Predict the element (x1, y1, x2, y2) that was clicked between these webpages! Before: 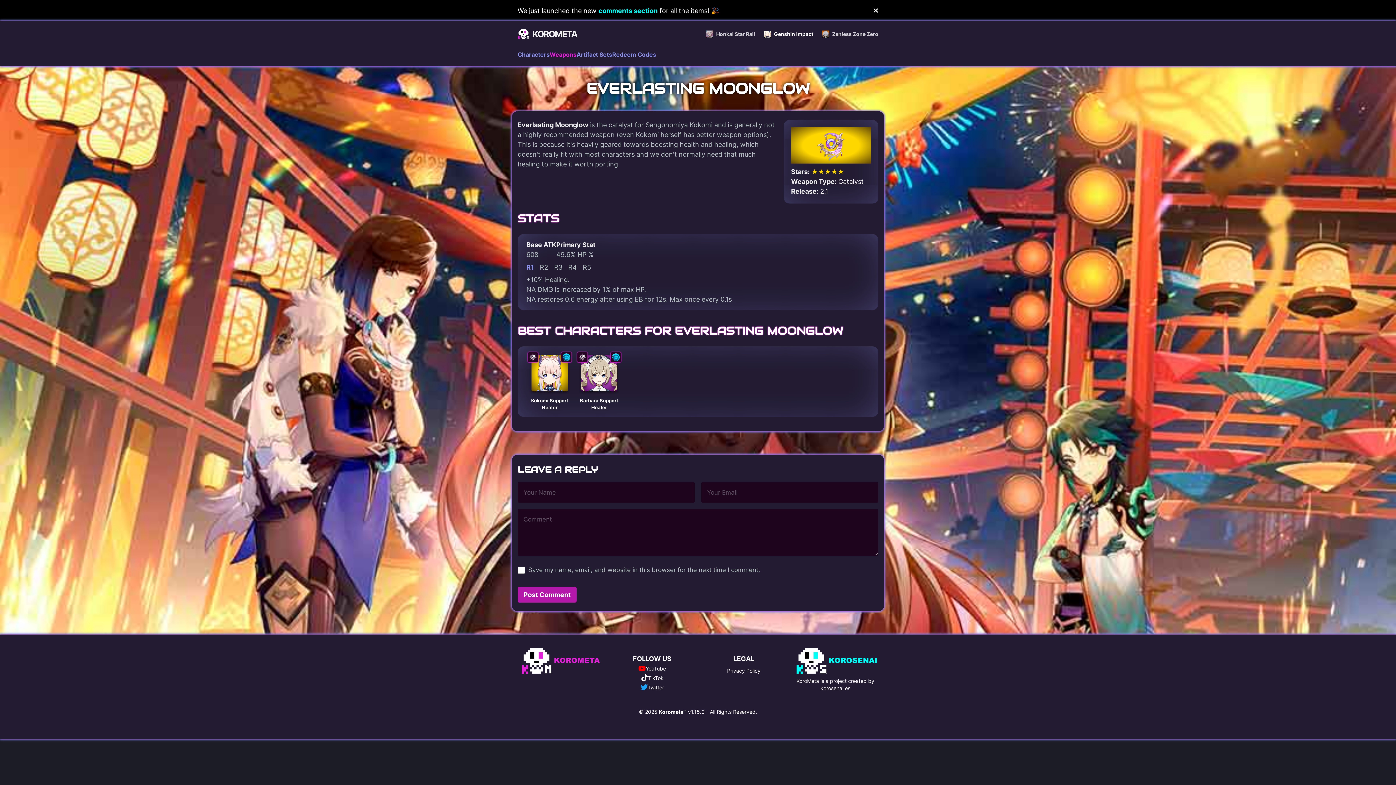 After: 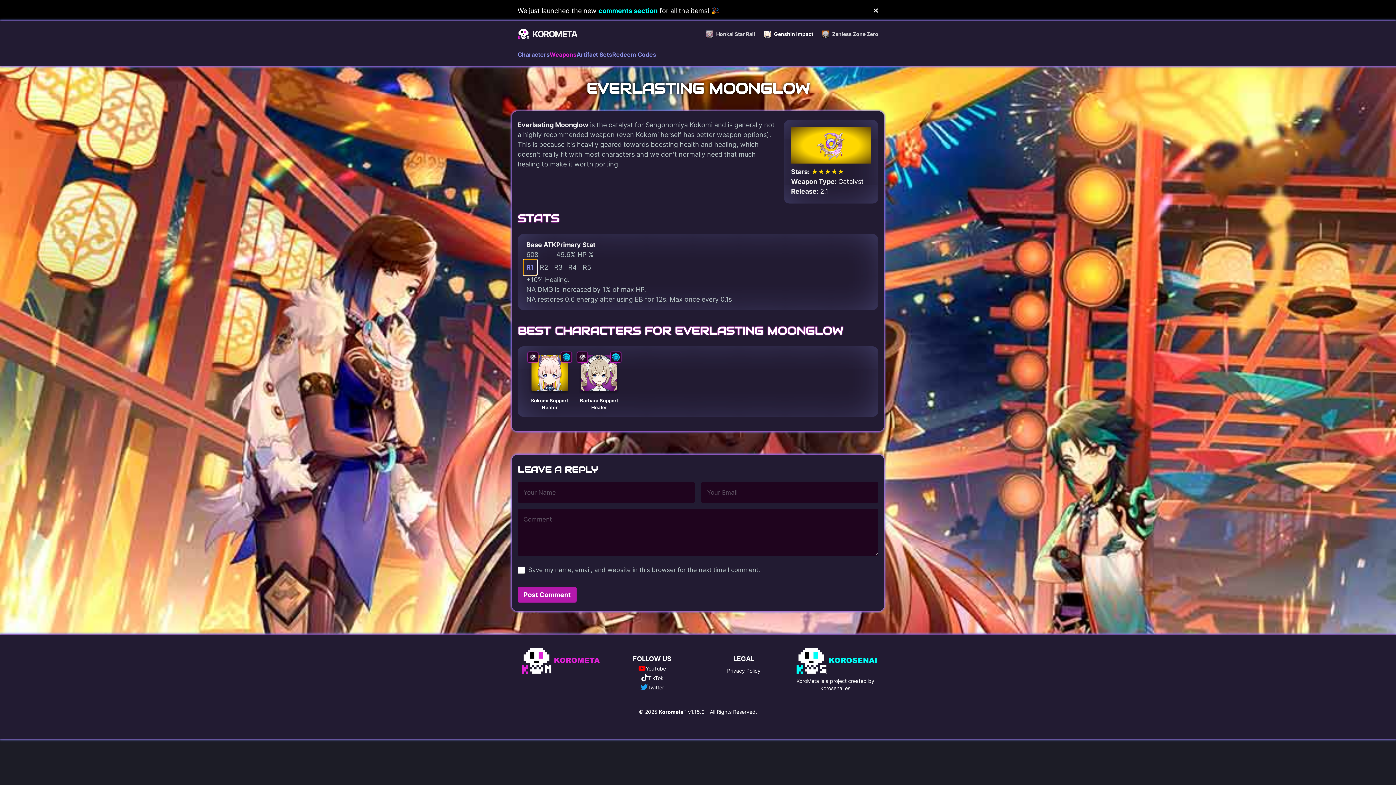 Action: label: R1 bbox: (523, 259, 537, 275)